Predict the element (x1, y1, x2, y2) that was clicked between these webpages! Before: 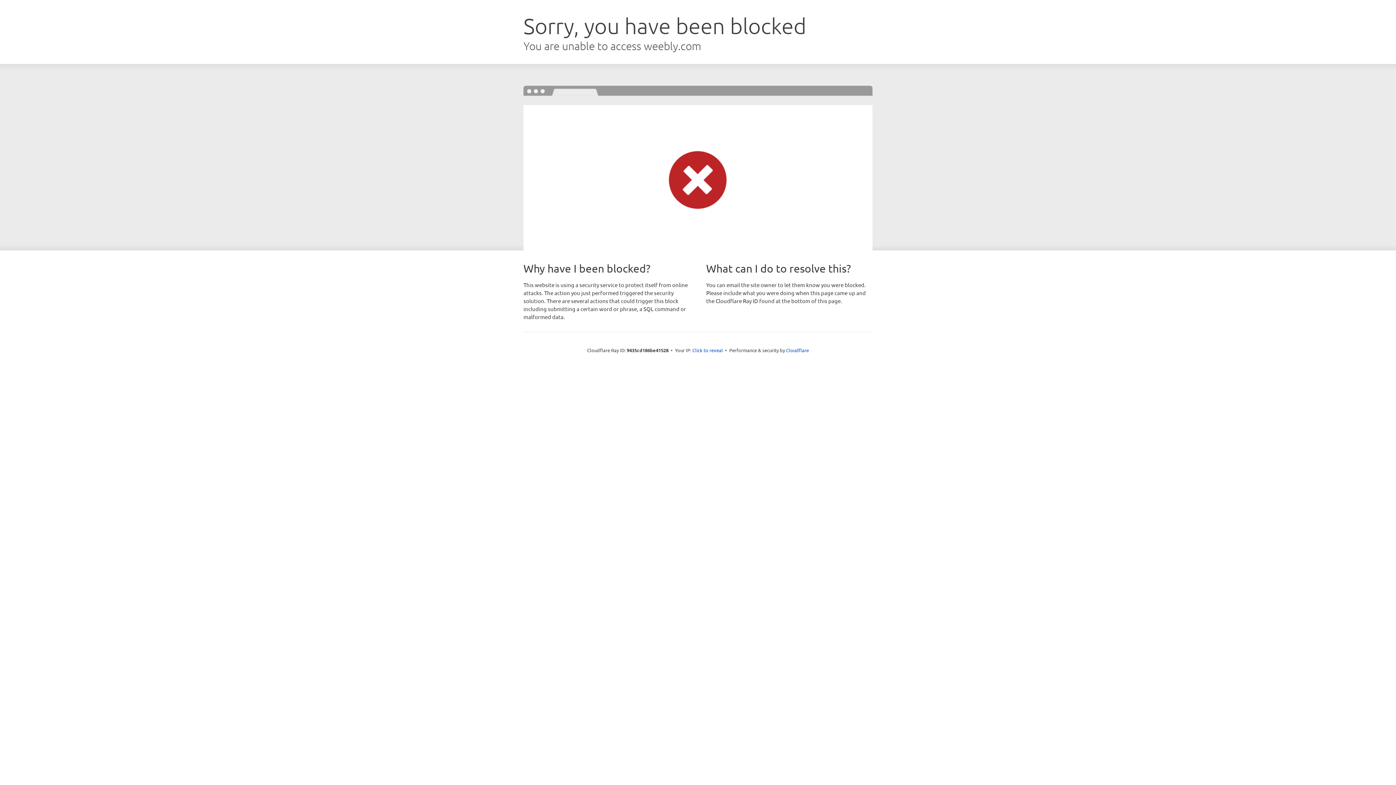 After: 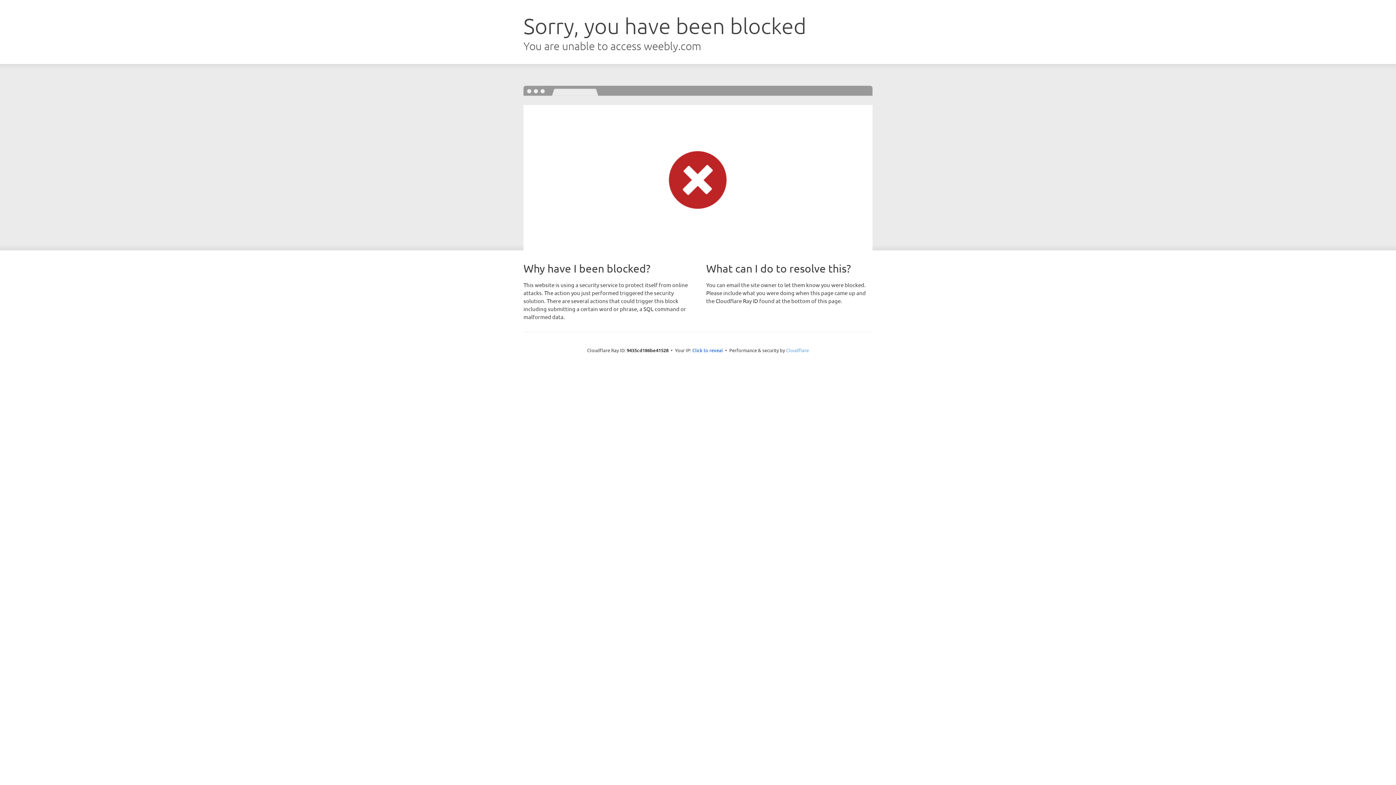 Action: label: Cloudflare bbox: (786, 347, 809, 353)